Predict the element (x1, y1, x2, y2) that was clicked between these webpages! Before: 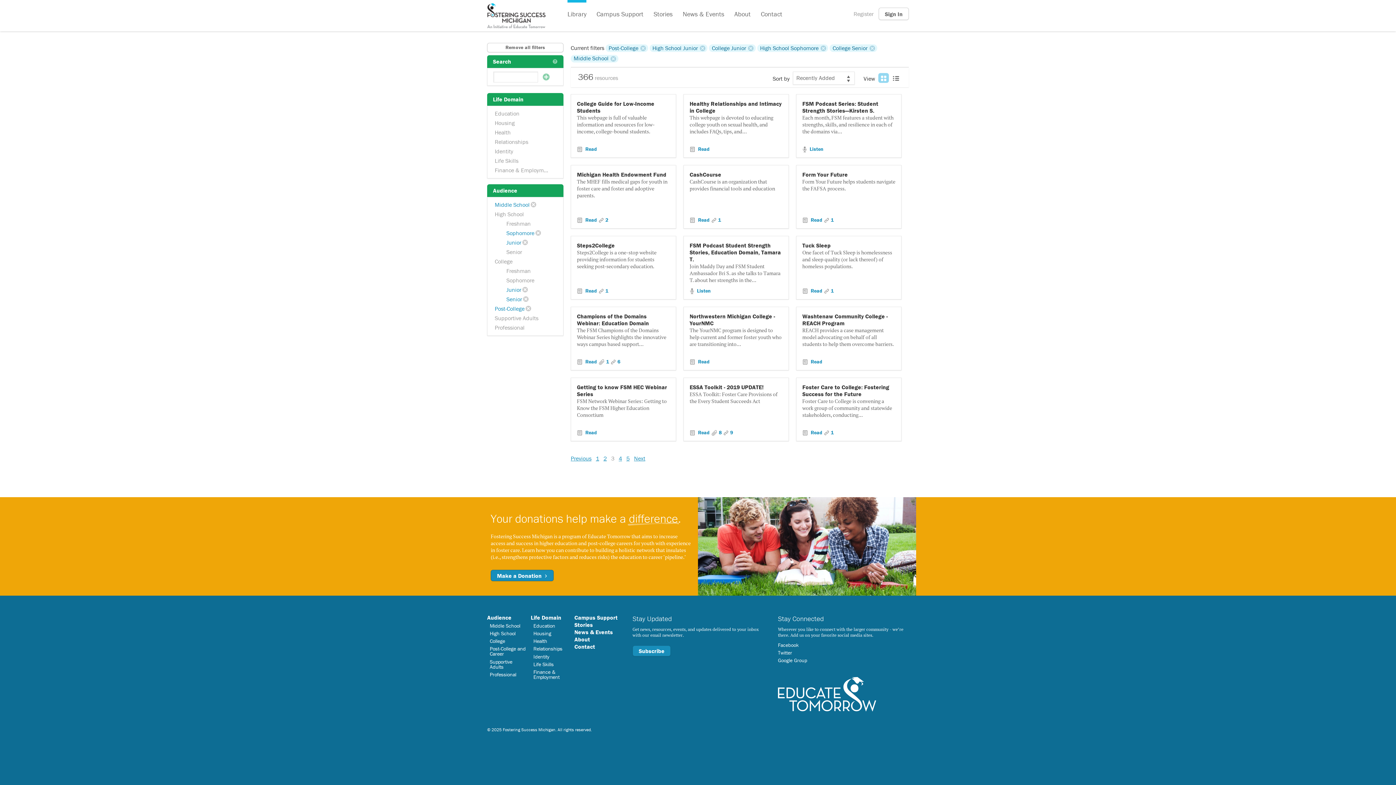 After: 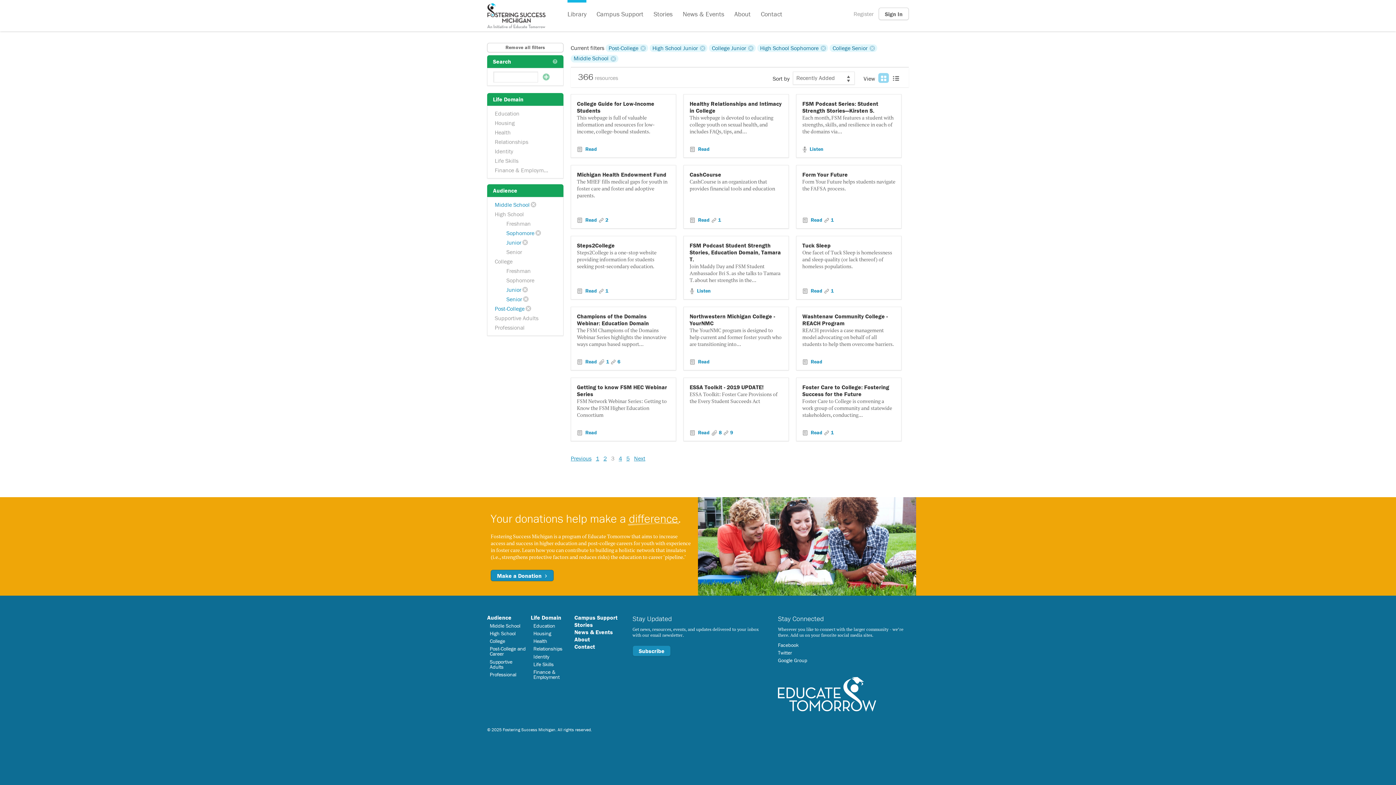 Action: bbox: (778, 705, 876, 713)